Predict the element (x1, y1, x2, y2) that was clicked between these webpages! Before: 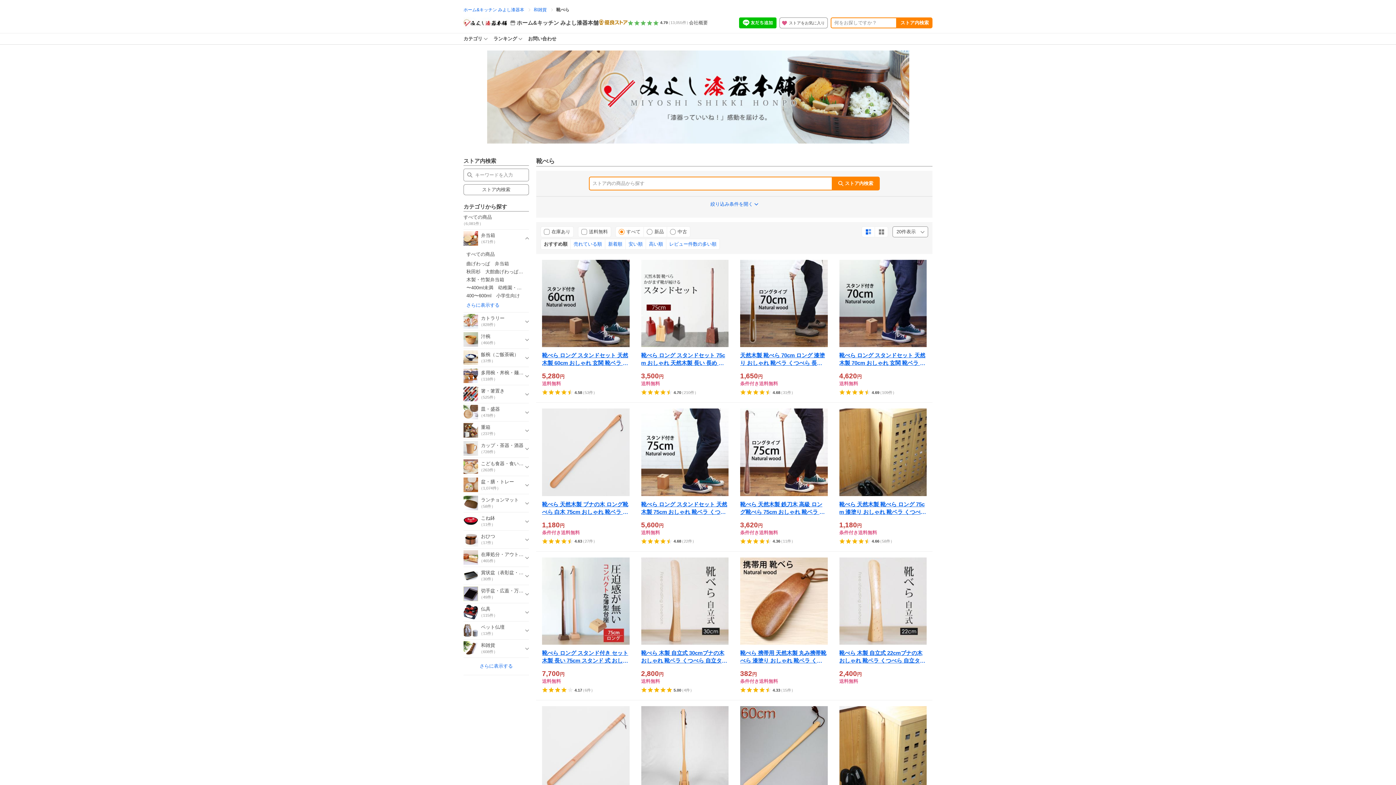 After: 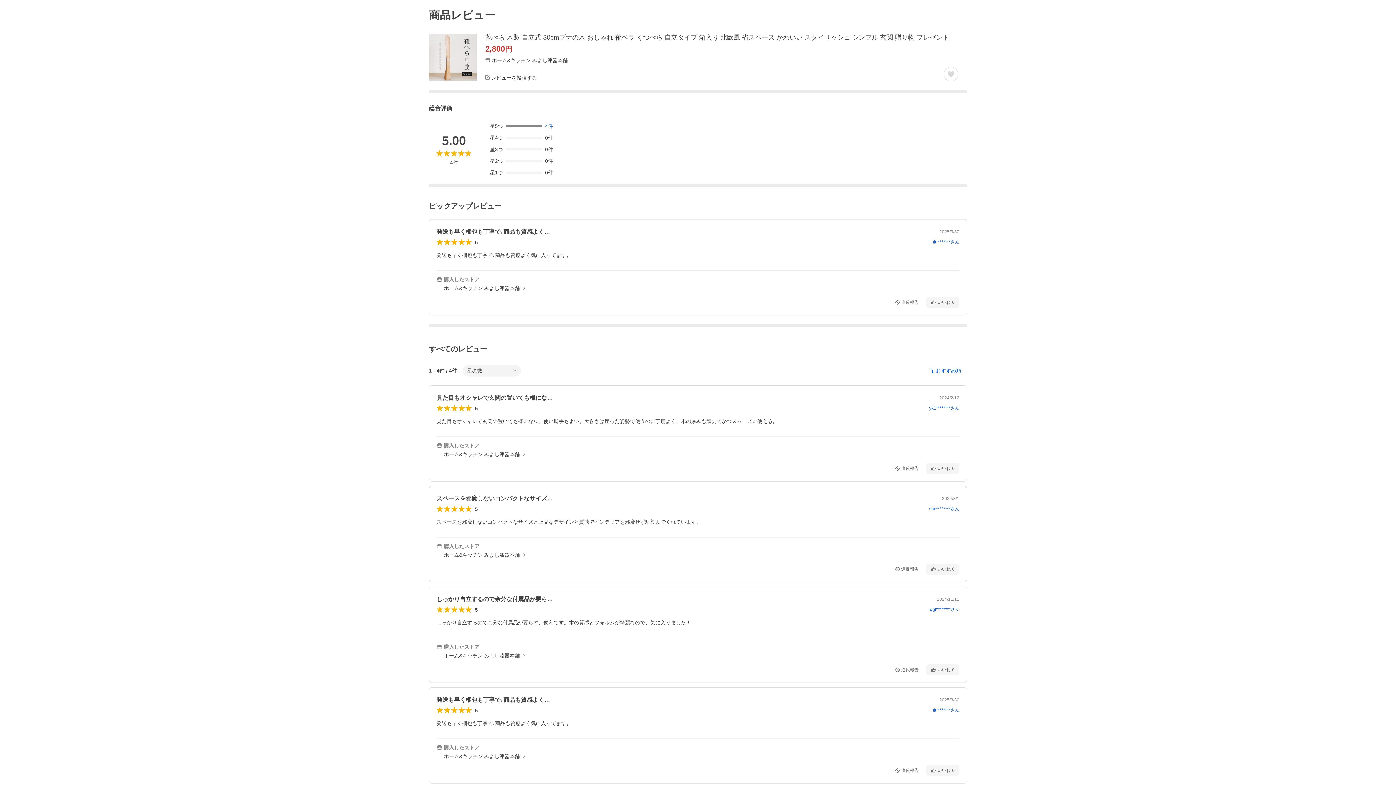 Action: label: 5.00
（4件） bbox: (641, 687, 692, 693)